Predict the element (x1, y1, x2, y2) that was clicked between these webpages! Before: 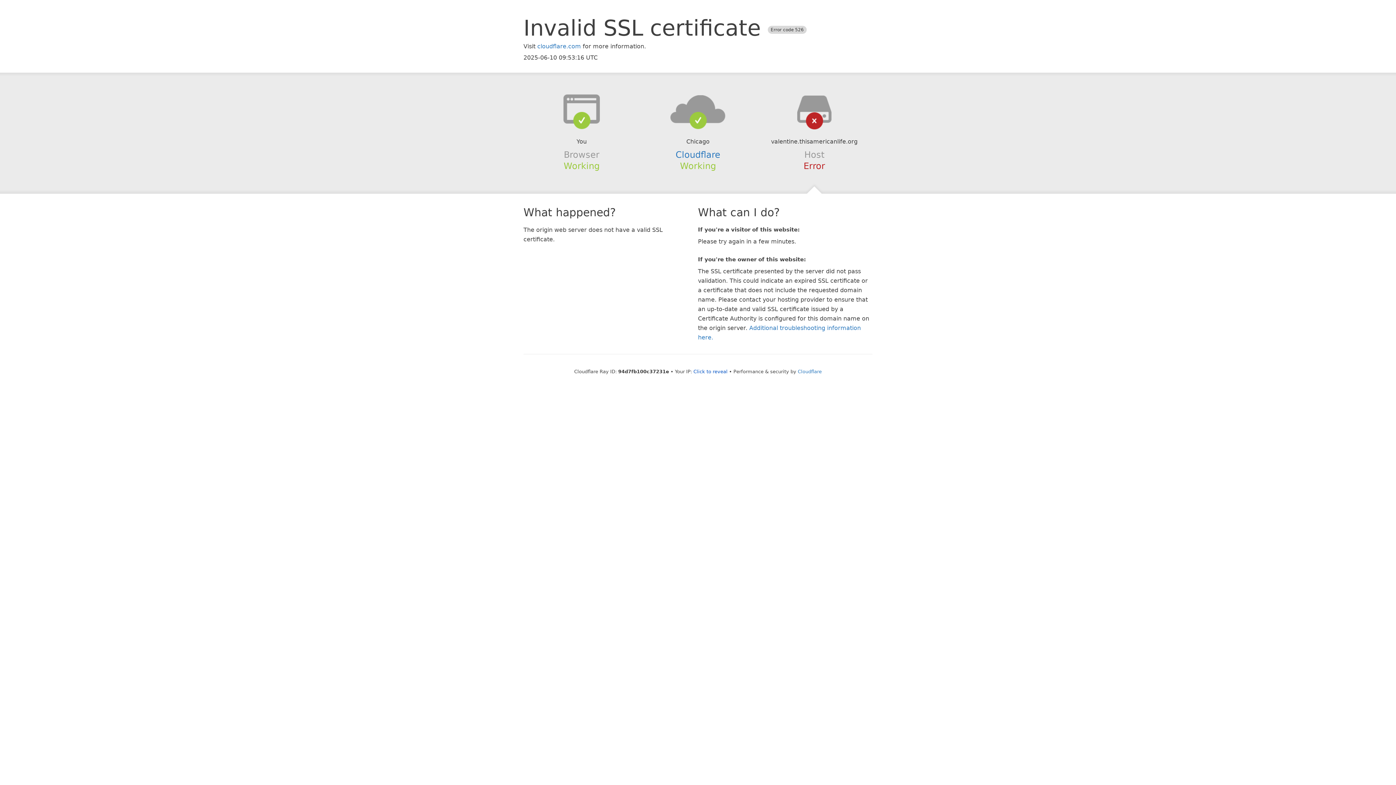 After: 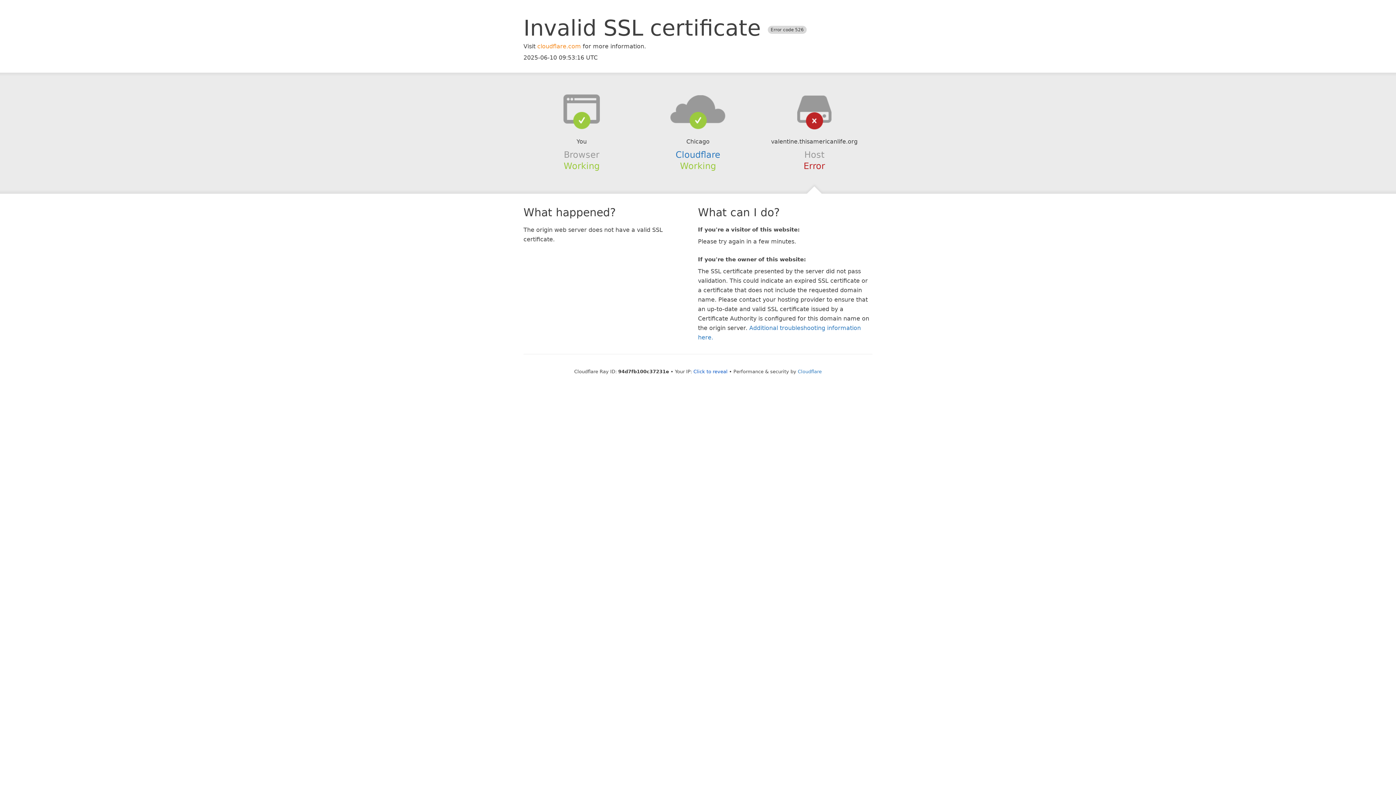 Action: bbox: (537, 42, 581, 49) label: cloudflare.com